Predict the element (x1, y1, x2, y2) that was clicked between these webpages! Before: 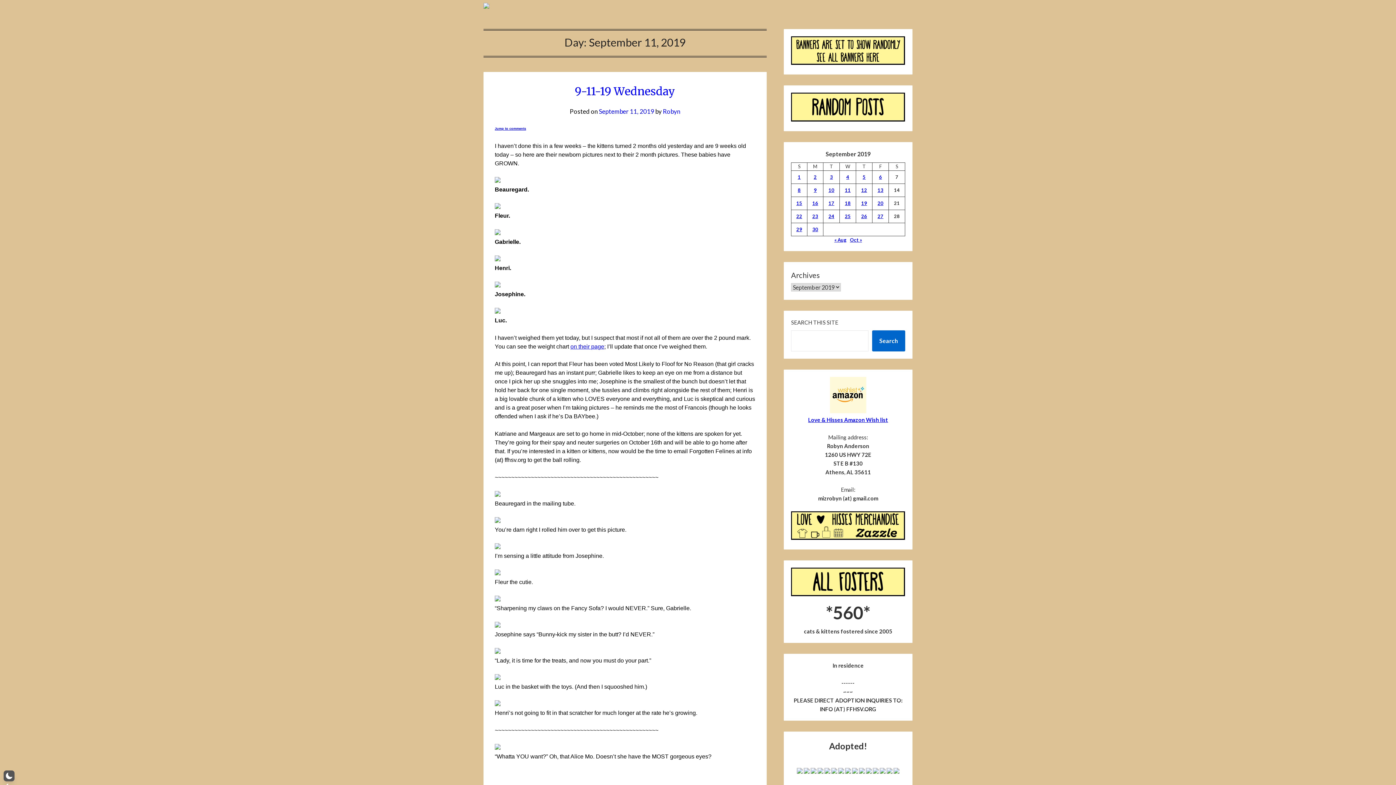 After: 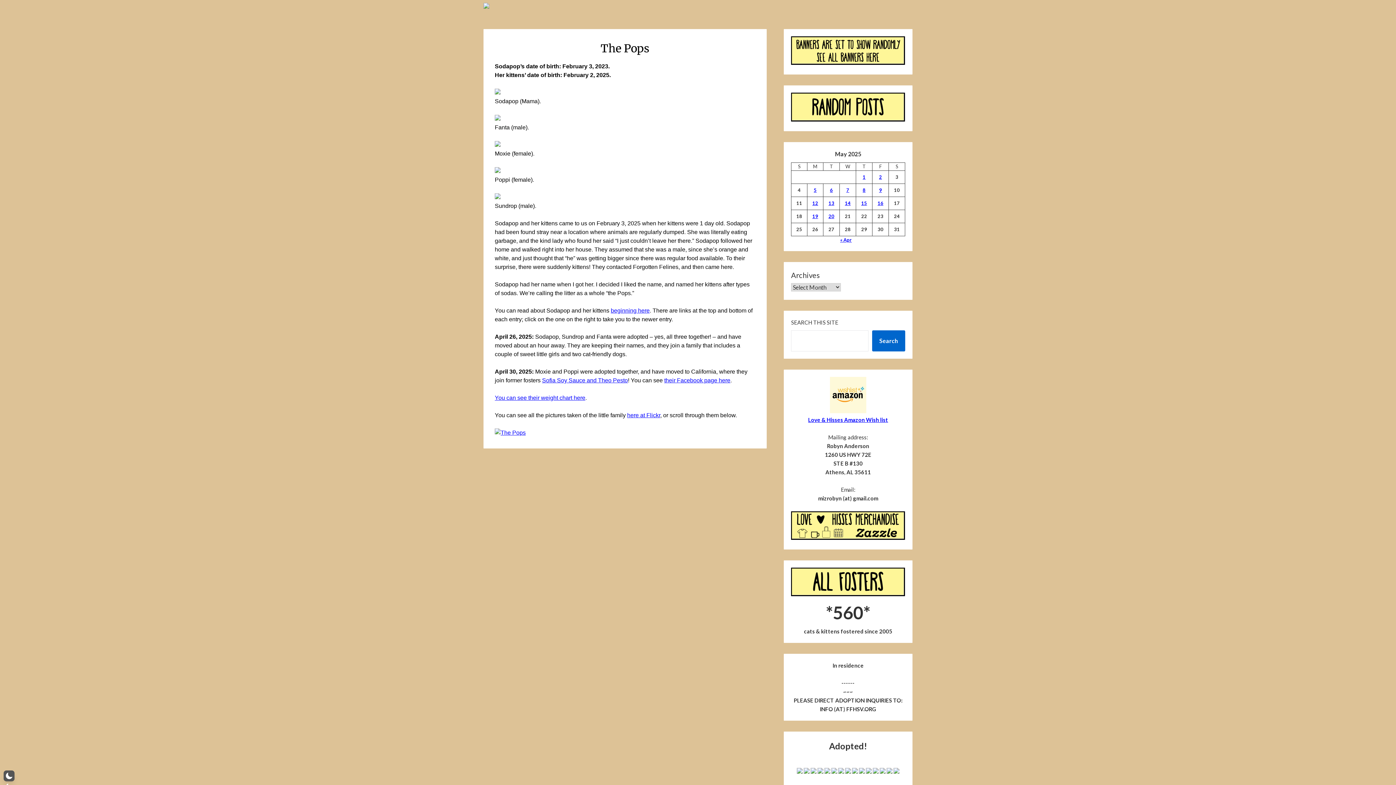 Action: bbox: (797, 768, 802, 775)